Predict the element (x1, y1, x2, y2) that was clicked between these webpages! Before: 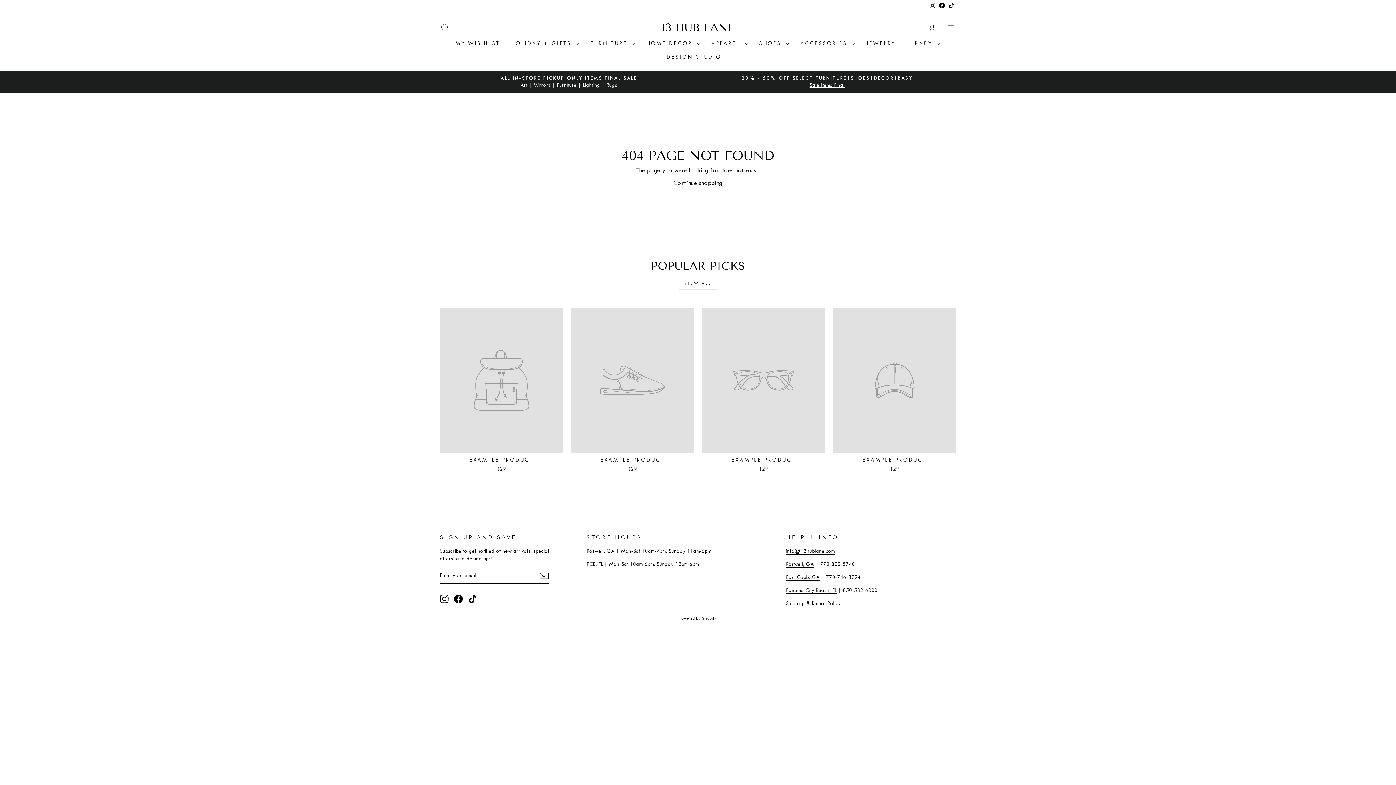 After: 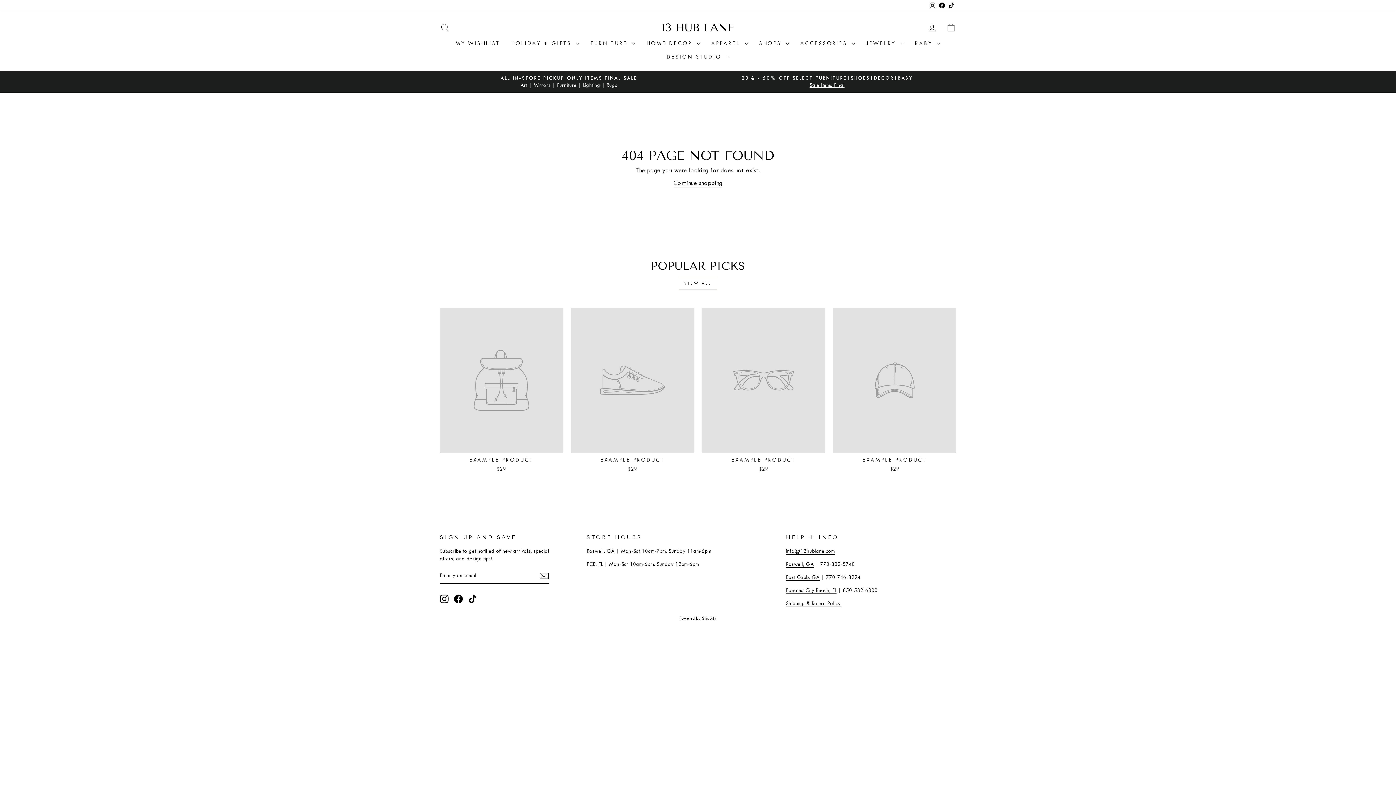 Action: bbox: (440, 594, 448, 603) label: Instagram